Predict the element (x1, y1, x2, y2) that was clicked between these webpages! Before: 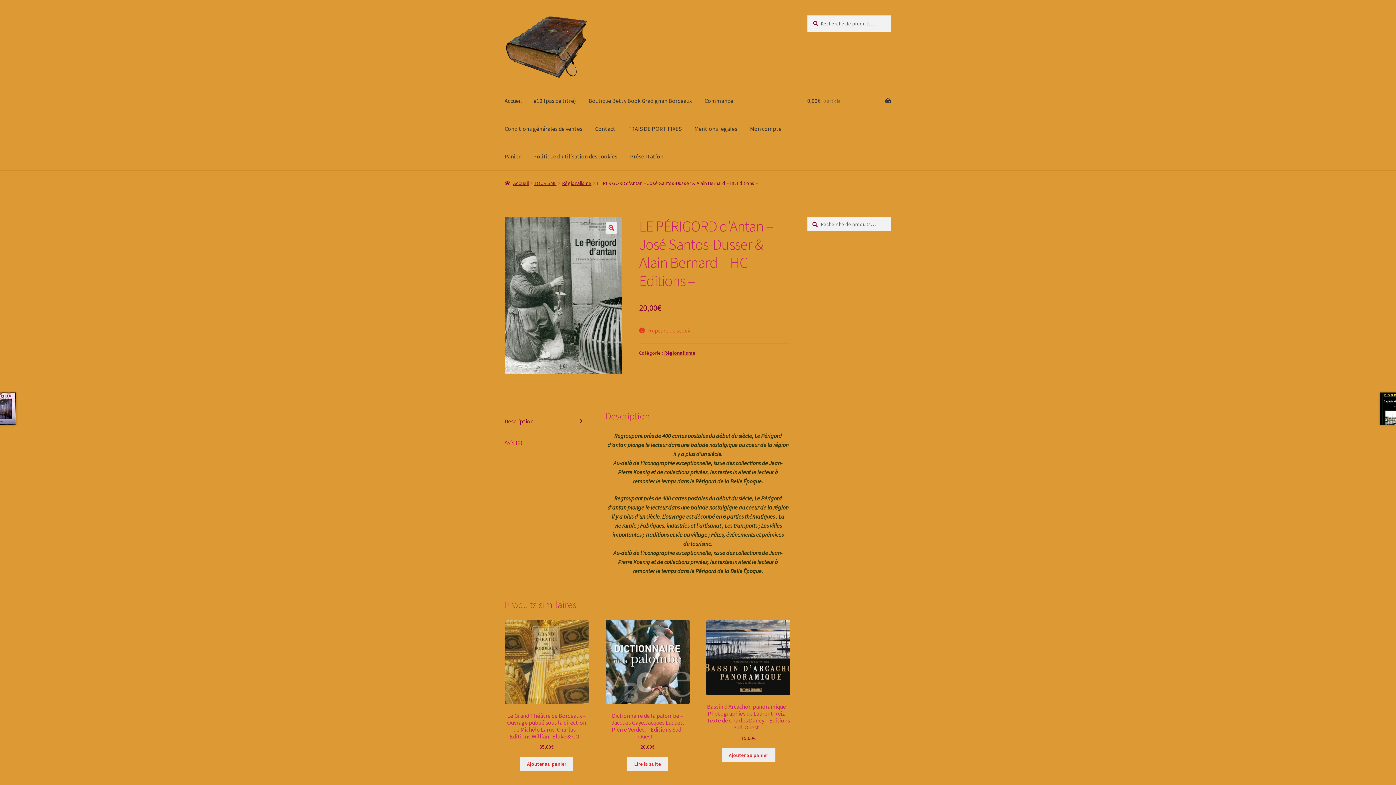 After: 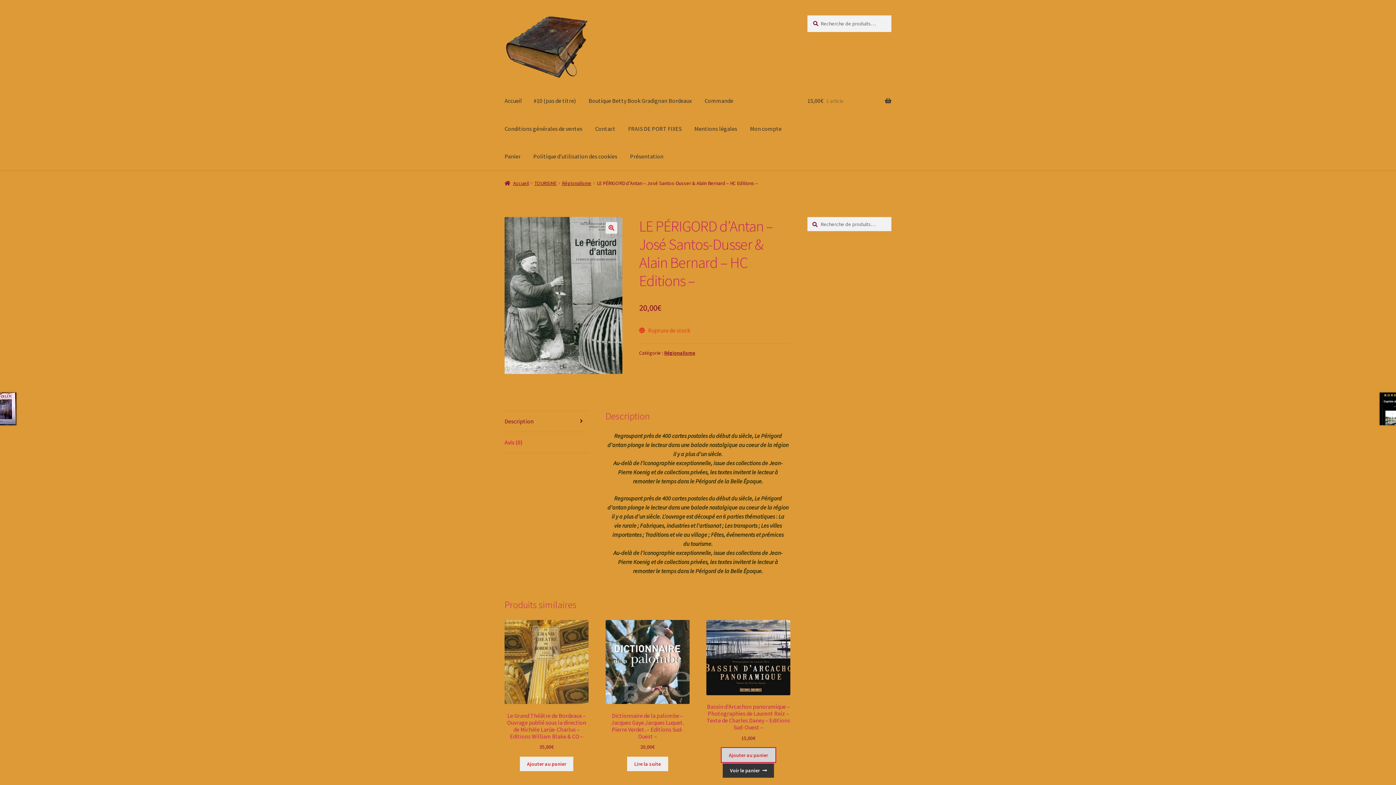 Action: bbox: (721, 748, 775, 762) label: Ajouter au panier : “Bassin d'Arcachon panoramique - Photographies de Laurent Reiz - Texte de Charles Daney - Editions Sud-Ouest -”